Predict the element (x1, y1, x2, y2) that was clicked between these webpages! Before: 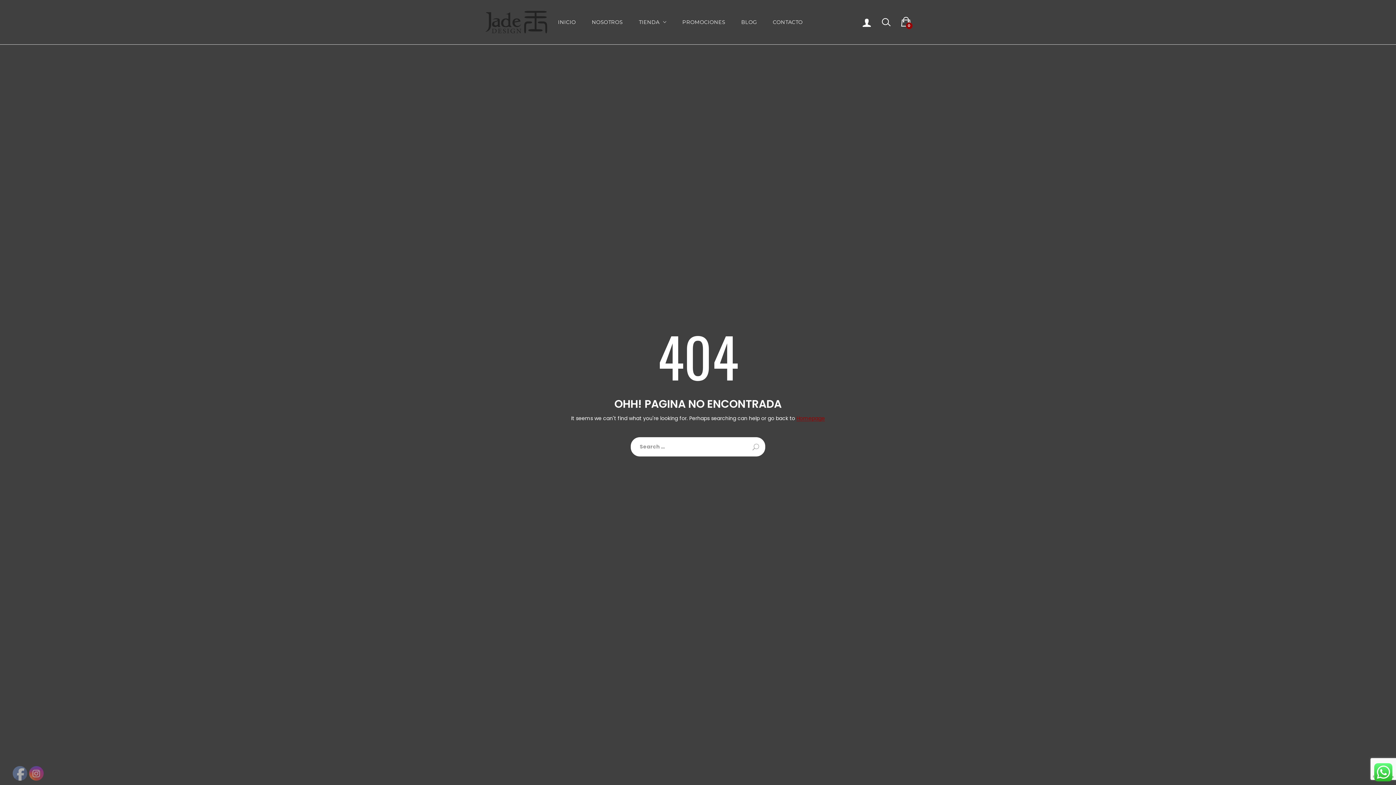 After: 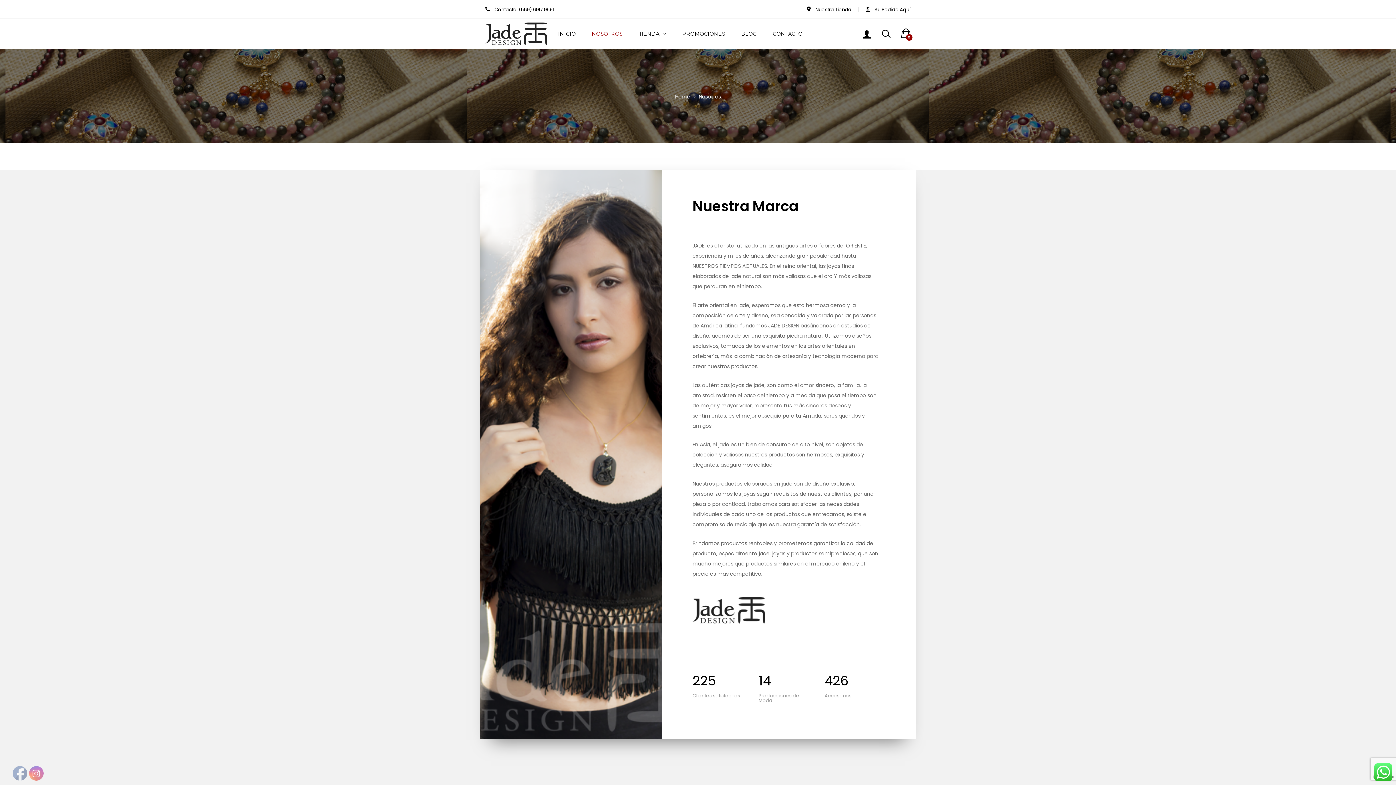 Action: bbox: (592, 19, 622, 24) label: NOSOTROS